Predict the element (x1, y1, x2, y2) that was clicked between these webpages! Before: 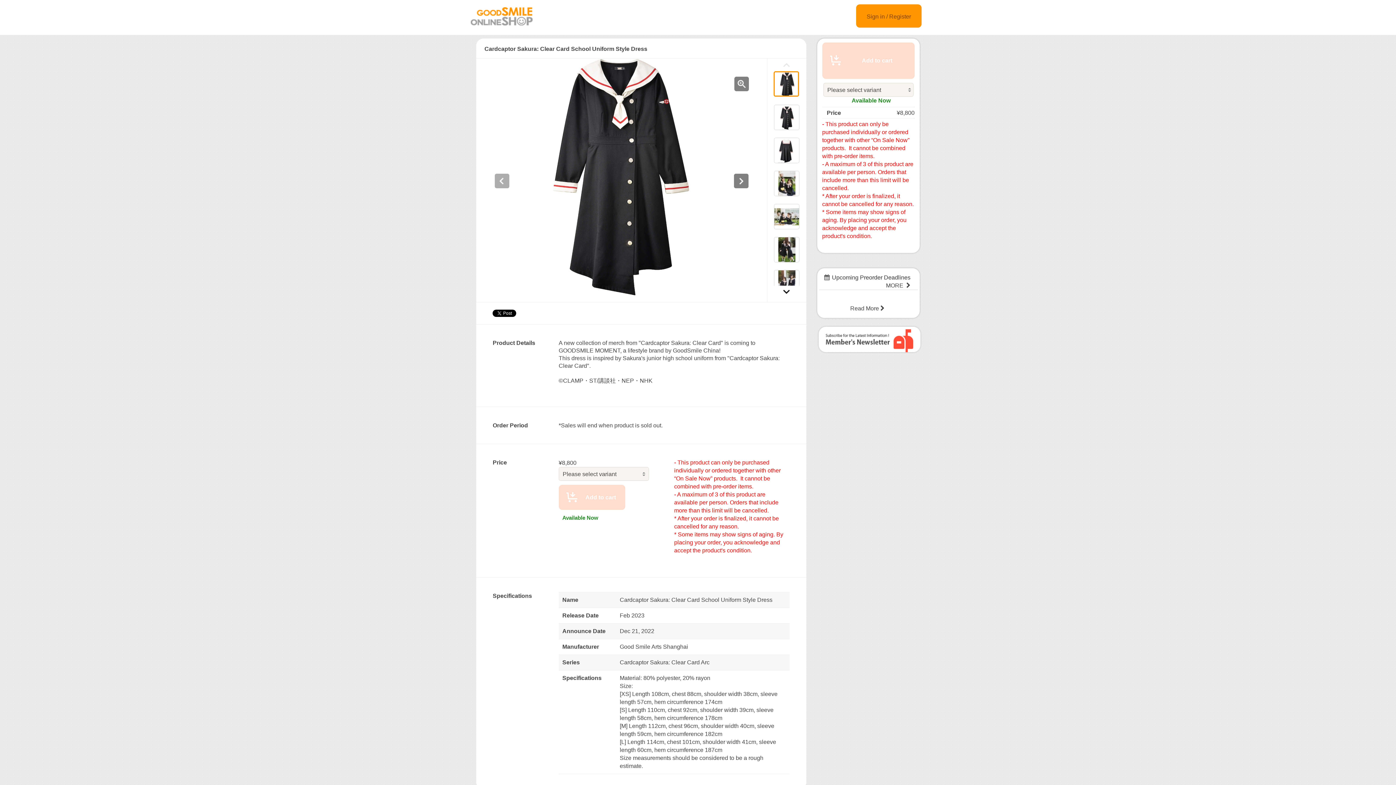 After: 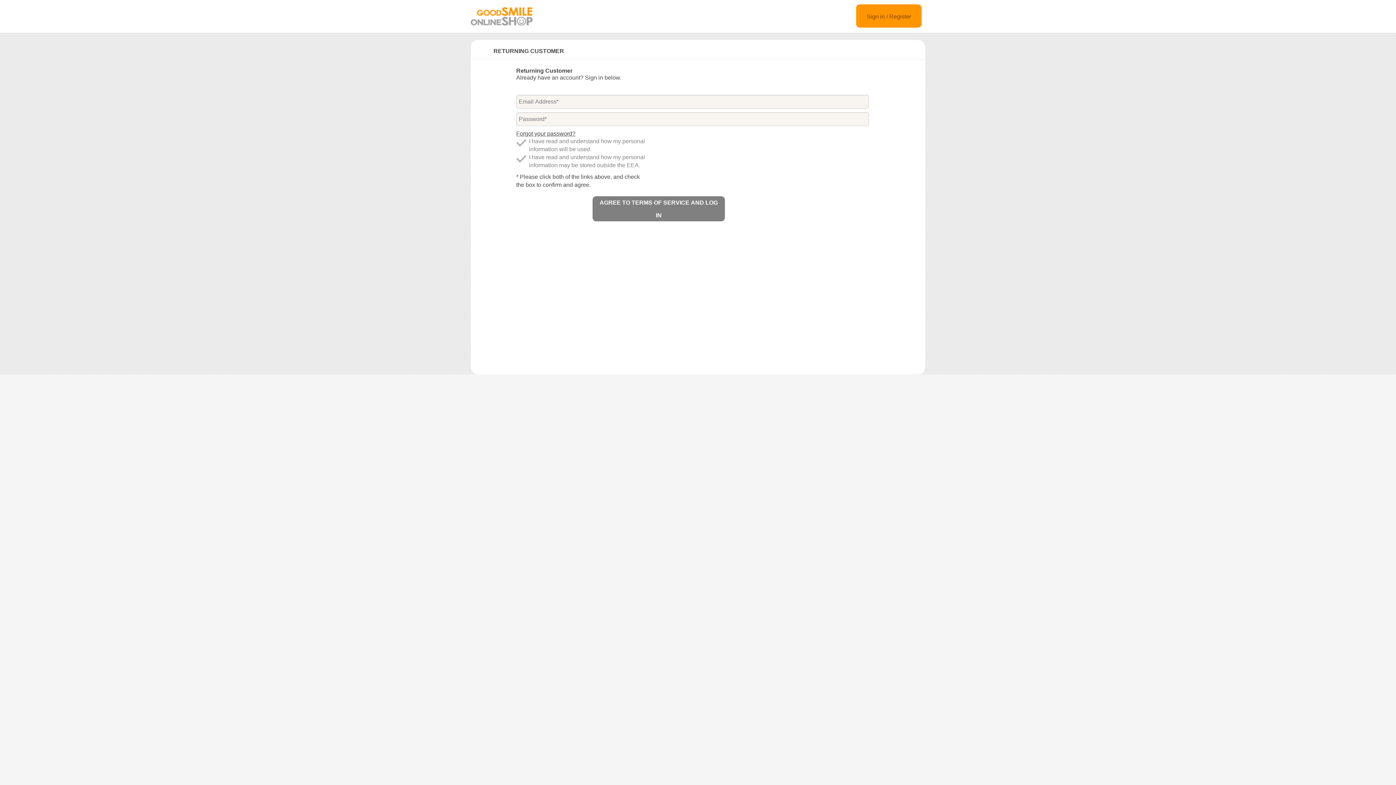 Action: bbox: (856, 4, 921, 27) label: Sign in / Register